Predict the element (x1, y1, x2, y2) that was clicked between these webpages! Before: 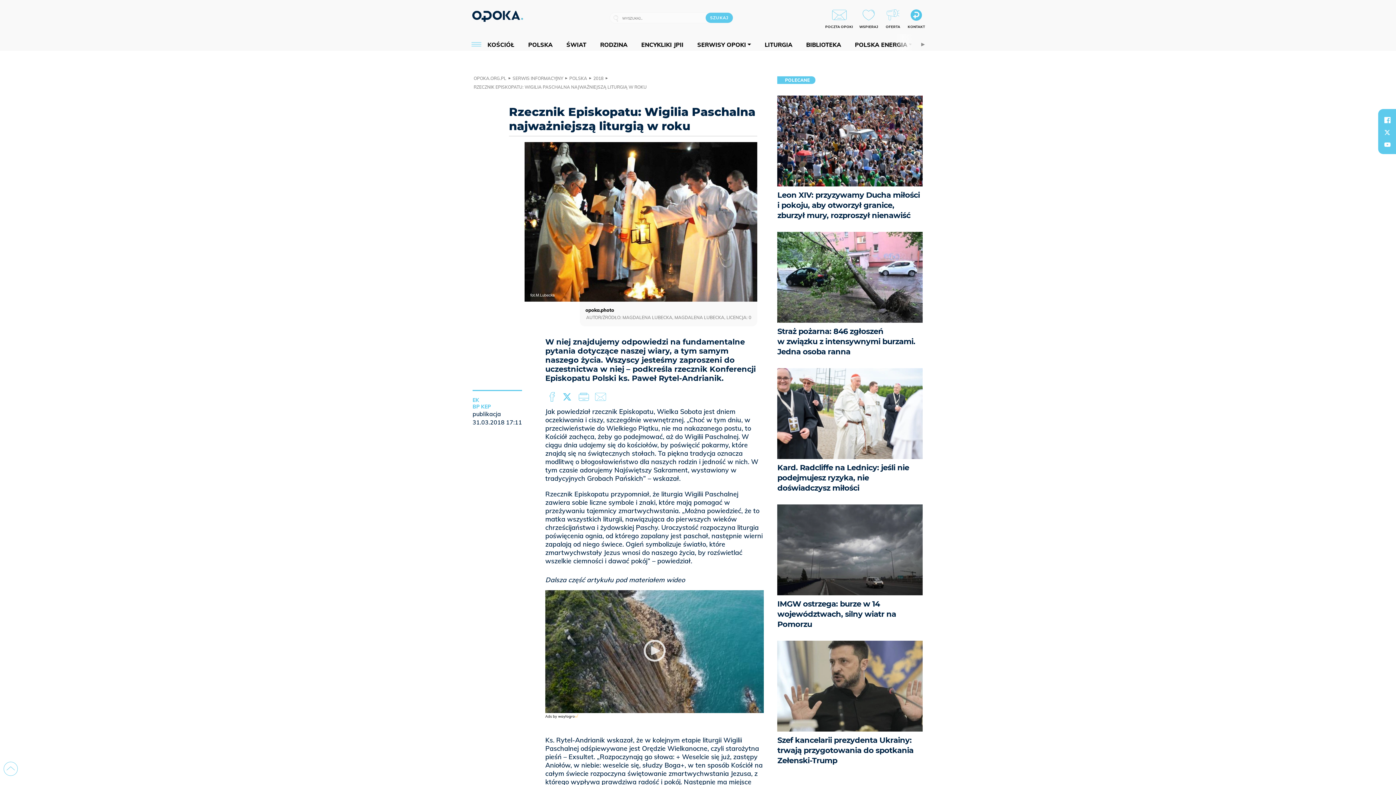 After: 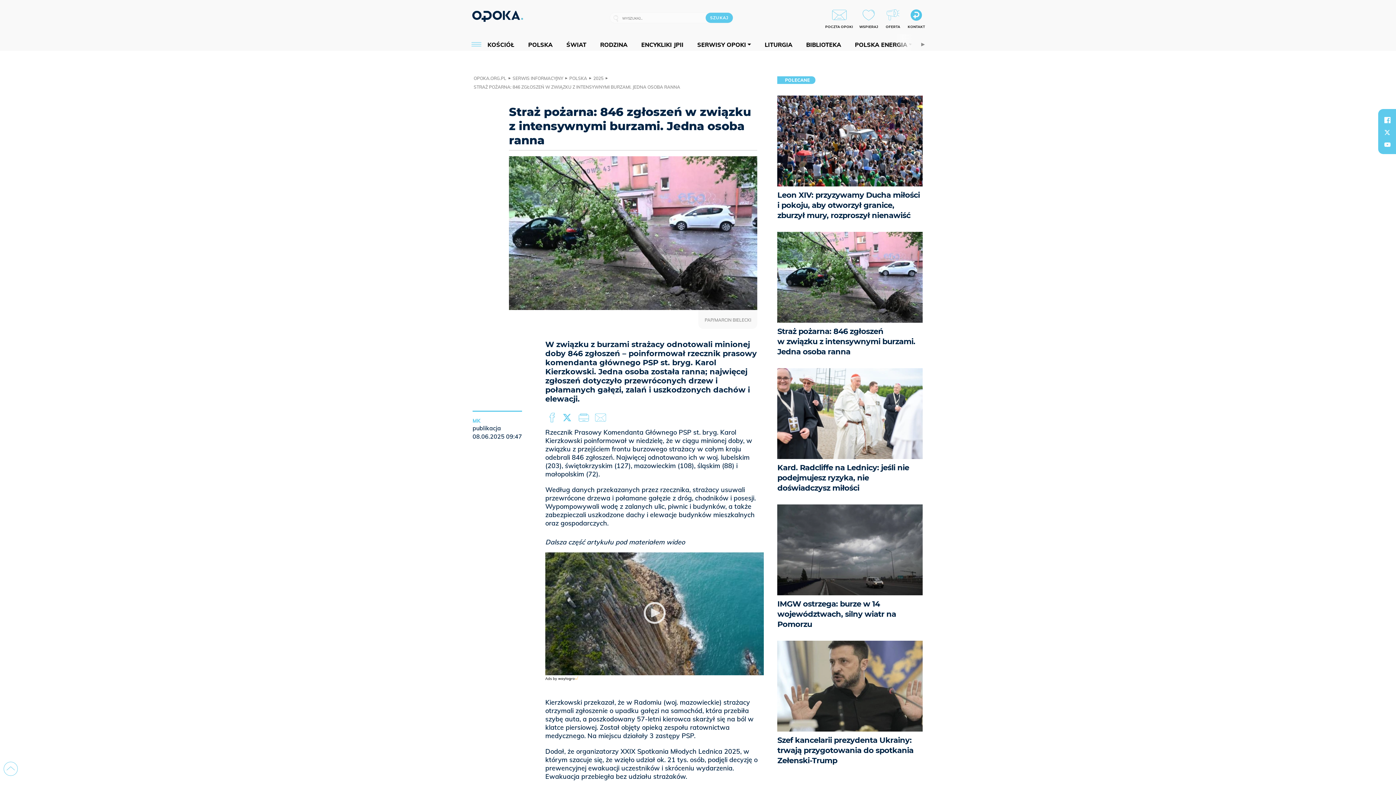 Action: bbox: (777, 232, 923, 368) label: Straż pożarna: 846 zgłoszeń w związku z intensywnymi burzami. Jedna osoba ranna